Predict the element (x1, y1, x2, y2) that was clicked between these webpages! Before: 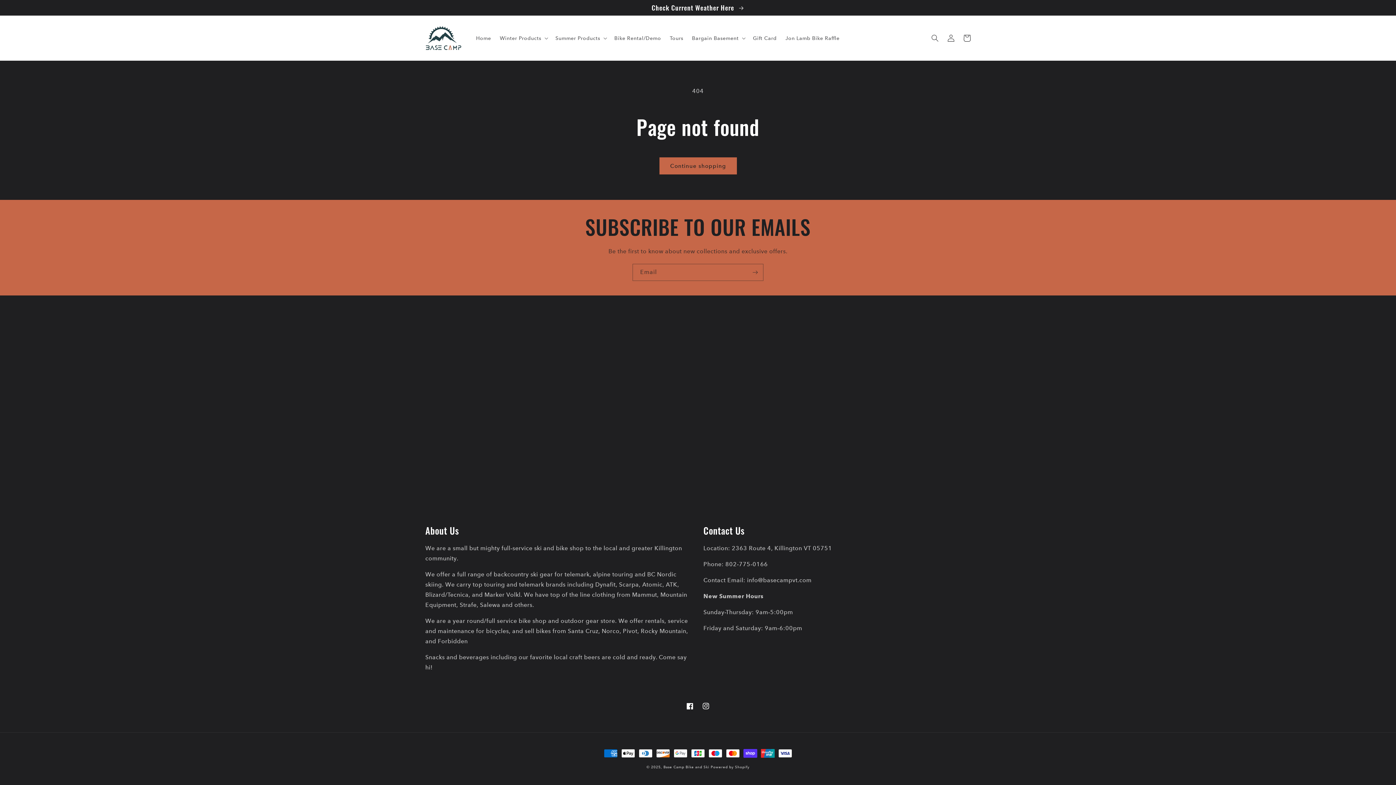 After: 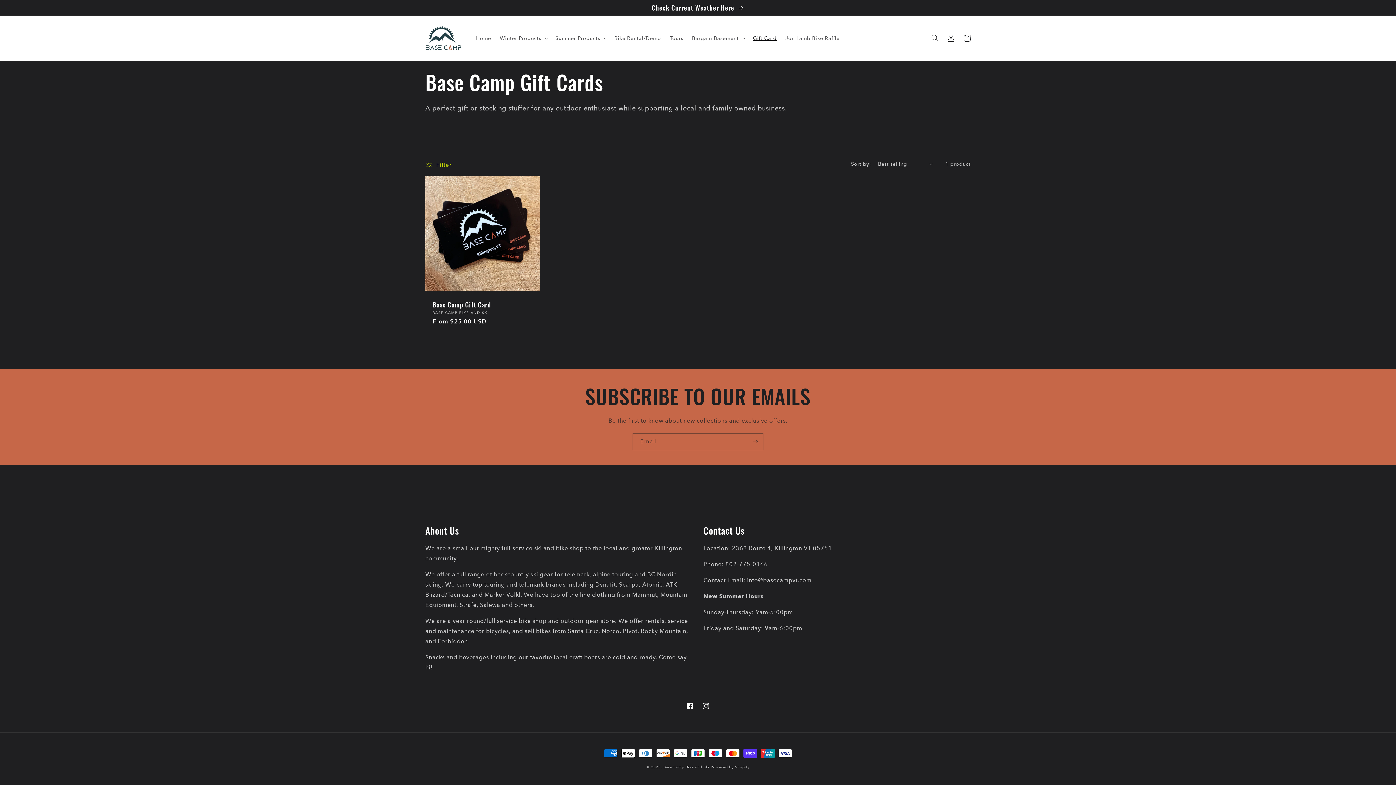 Action: bbox: (748, 30, 781, 45) label: Gift Card